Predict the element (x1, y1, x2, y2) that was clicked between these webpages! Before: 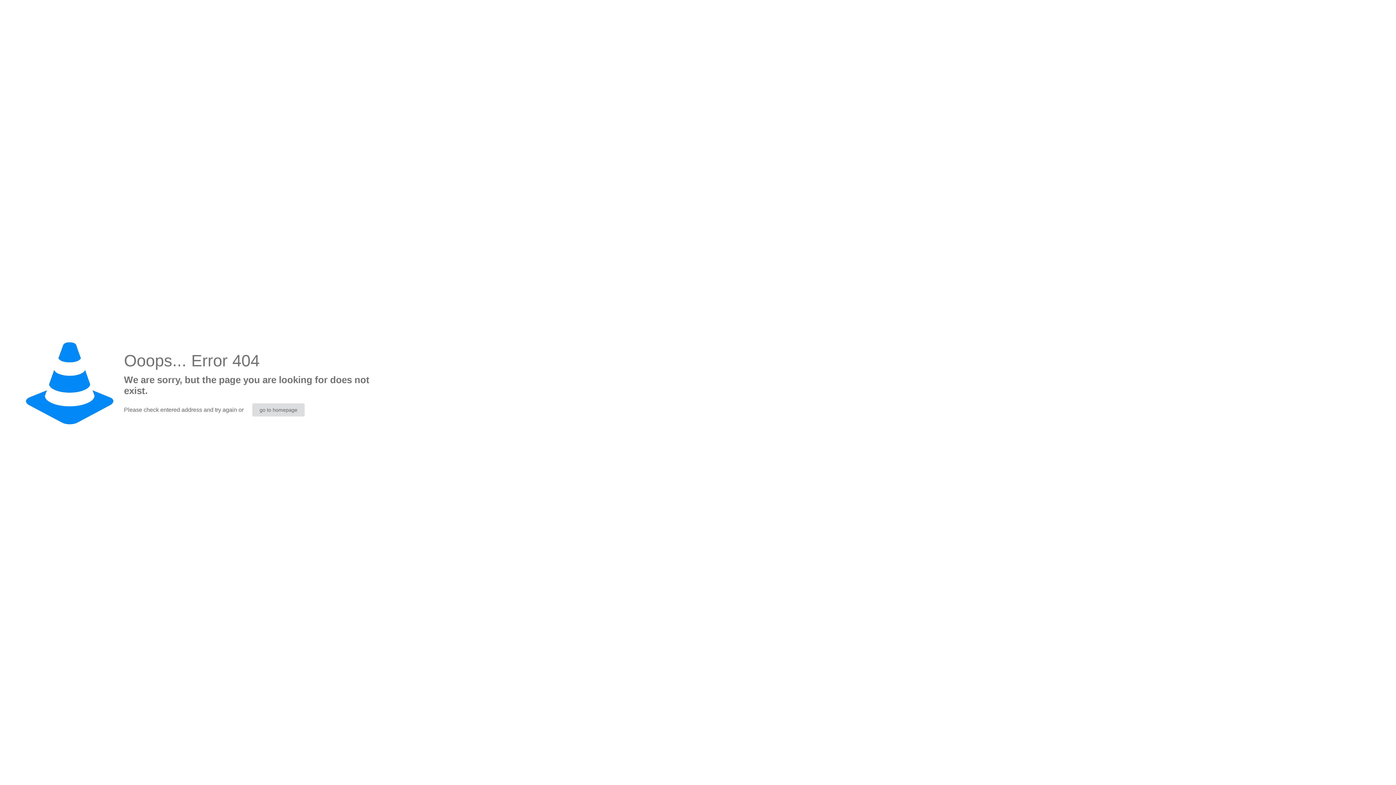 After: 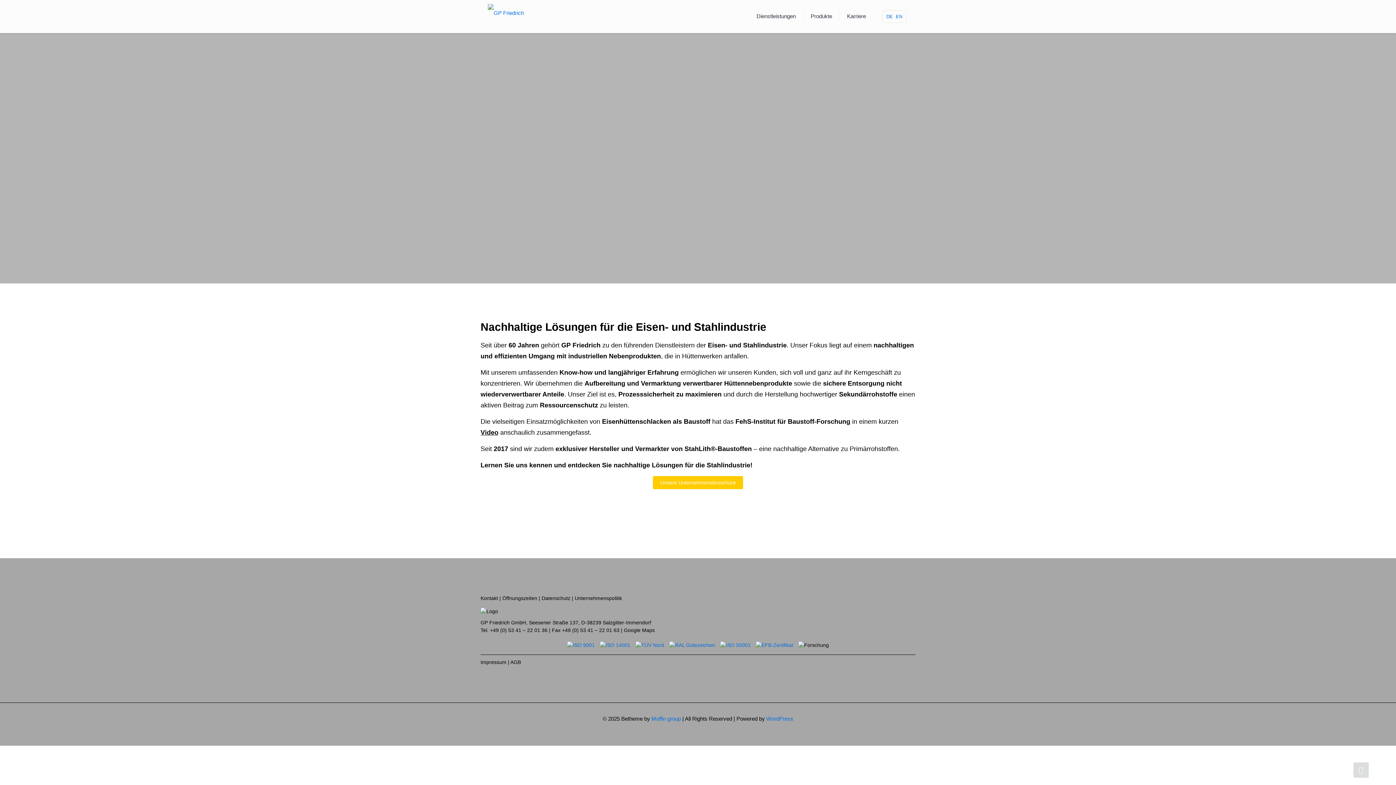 Action: label: go to homepage bbox: (252, 403, 304, 416)